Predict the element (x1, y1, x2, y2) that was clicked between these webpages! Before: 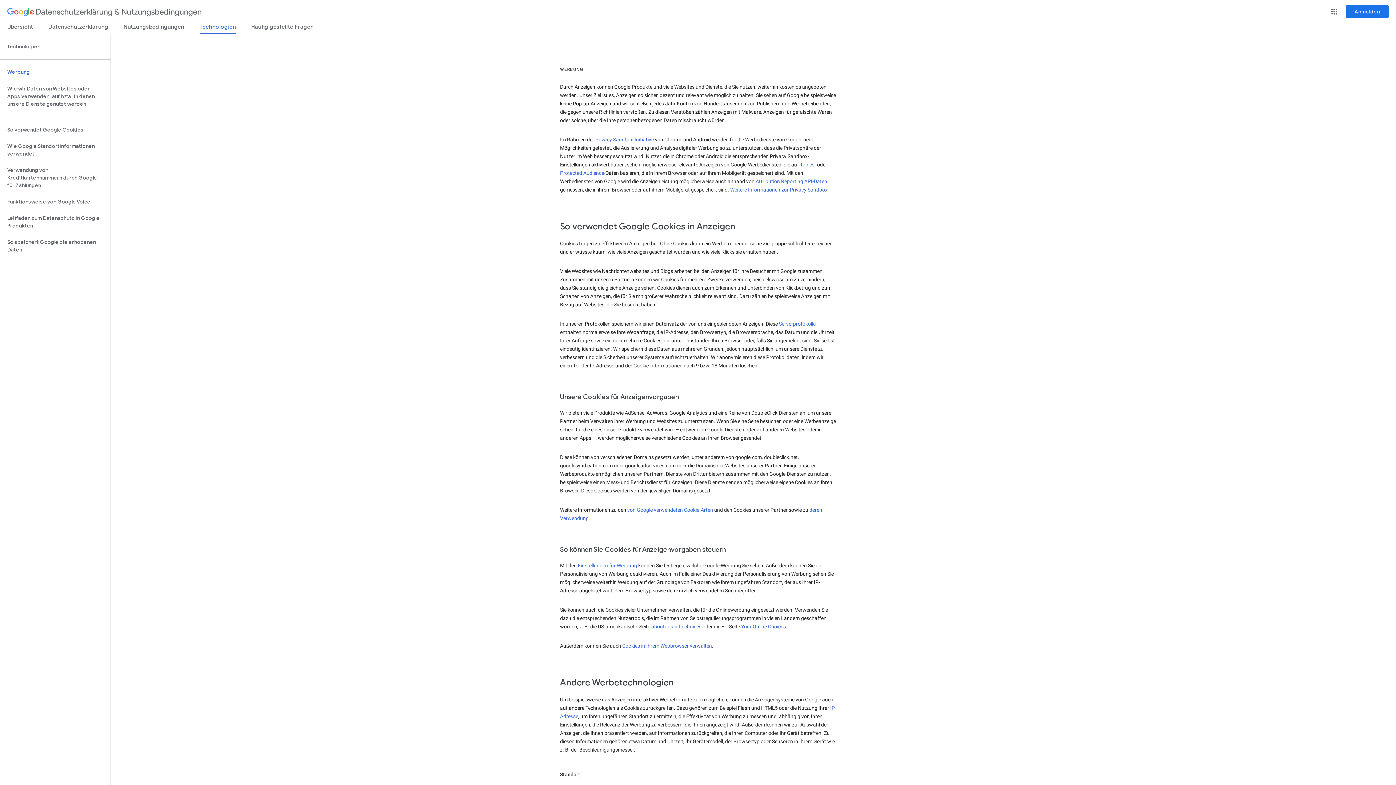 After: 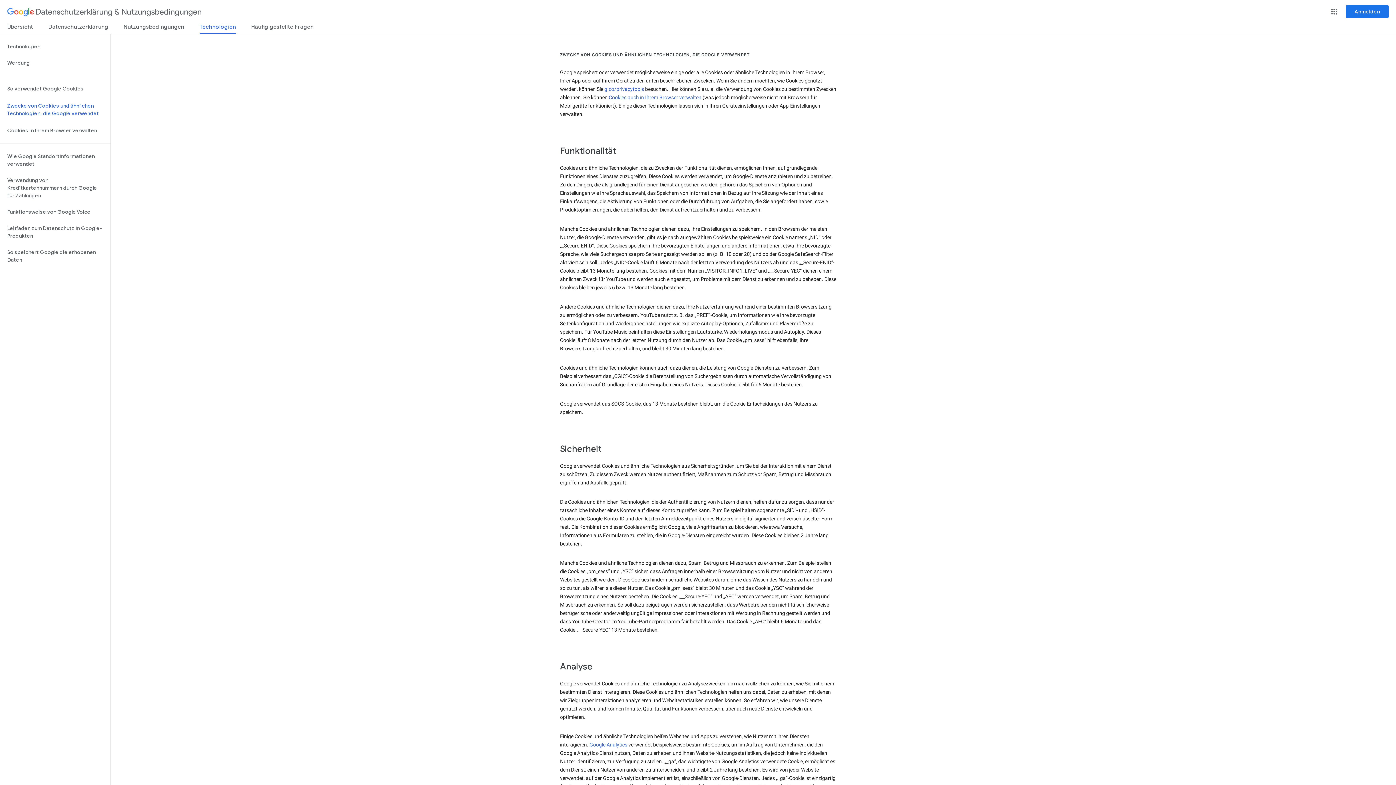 Action: bbox: (627, 507, 713, 513) label: von Google verwendeten Cookie-Arten